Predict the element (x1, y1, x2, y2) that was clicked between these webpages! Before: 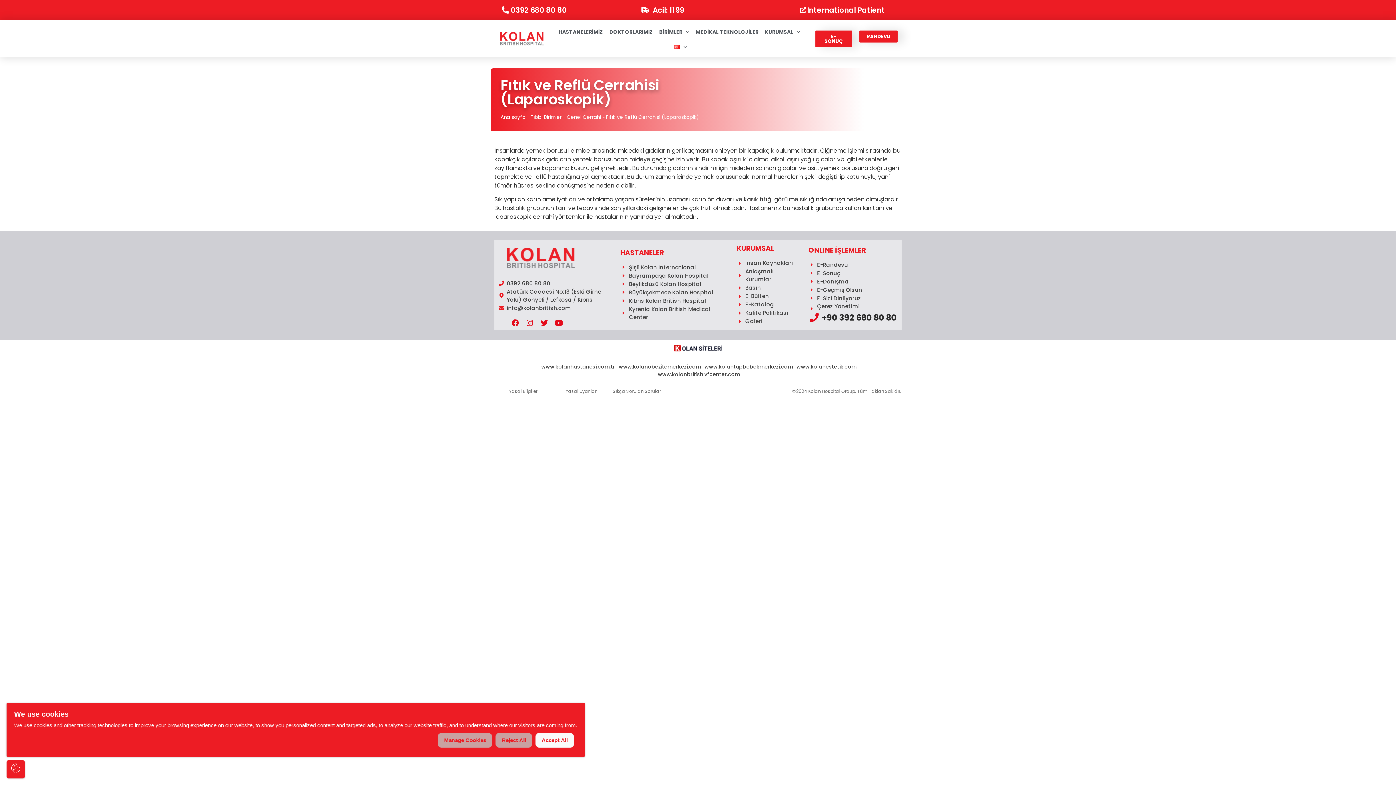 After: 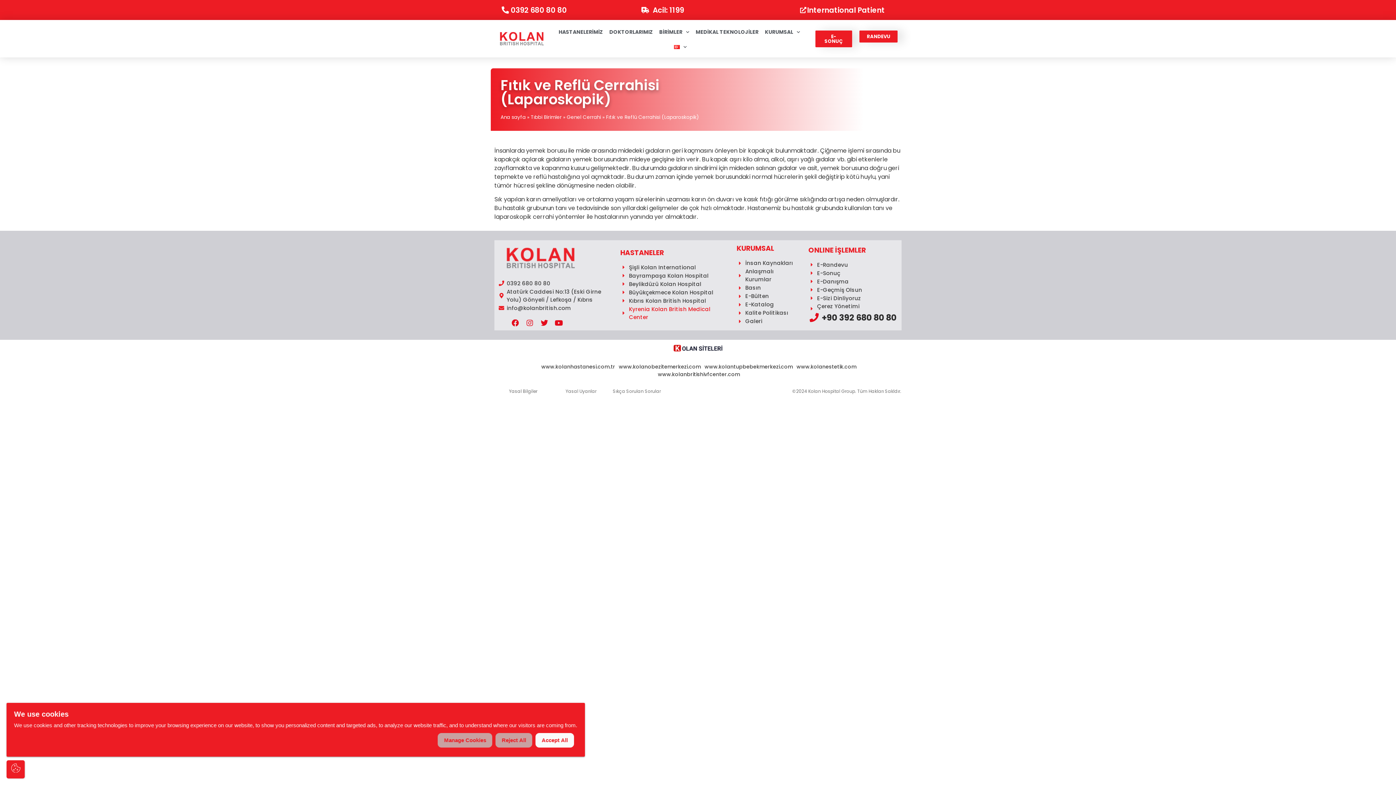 Action: bbox: (620, 305, 729, 321) label: Kyrenia Kolan British Medical Center